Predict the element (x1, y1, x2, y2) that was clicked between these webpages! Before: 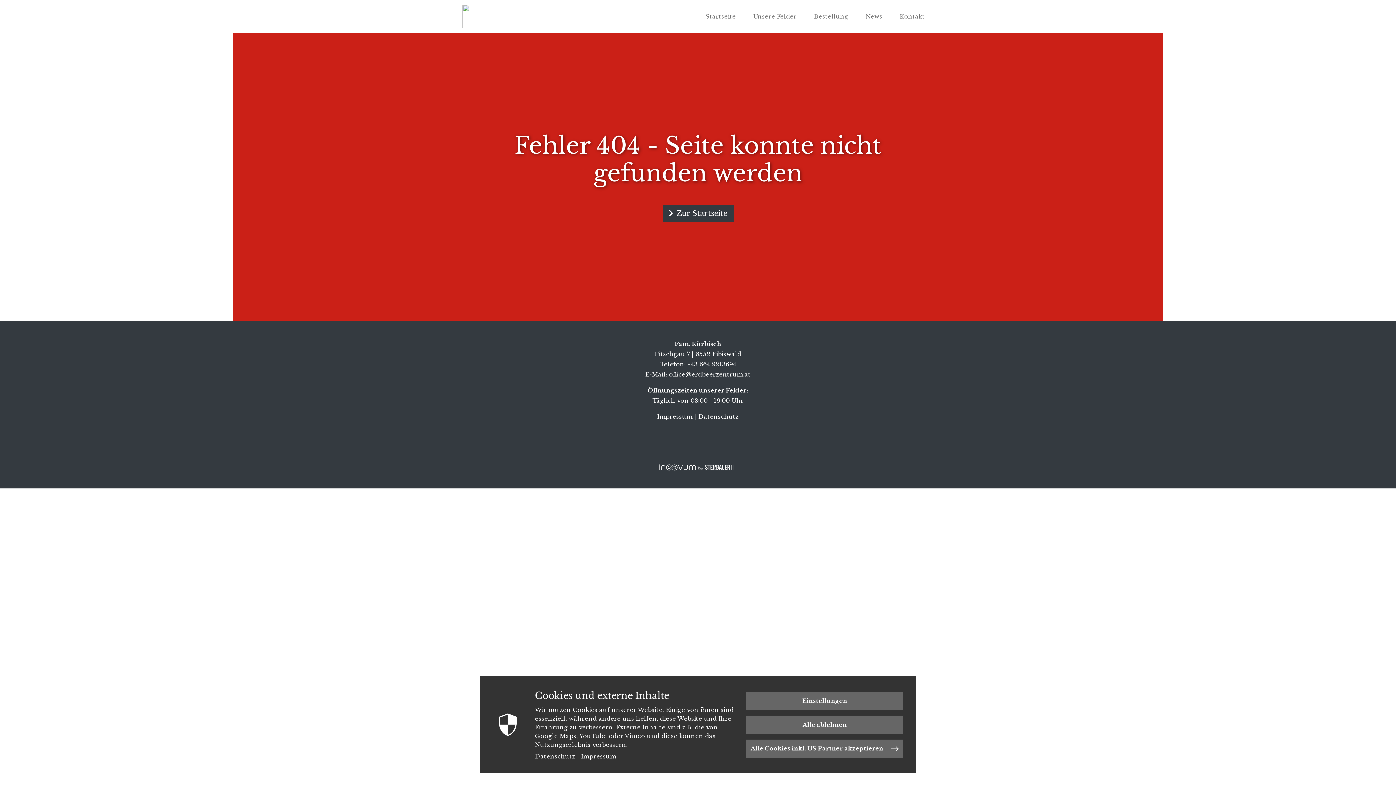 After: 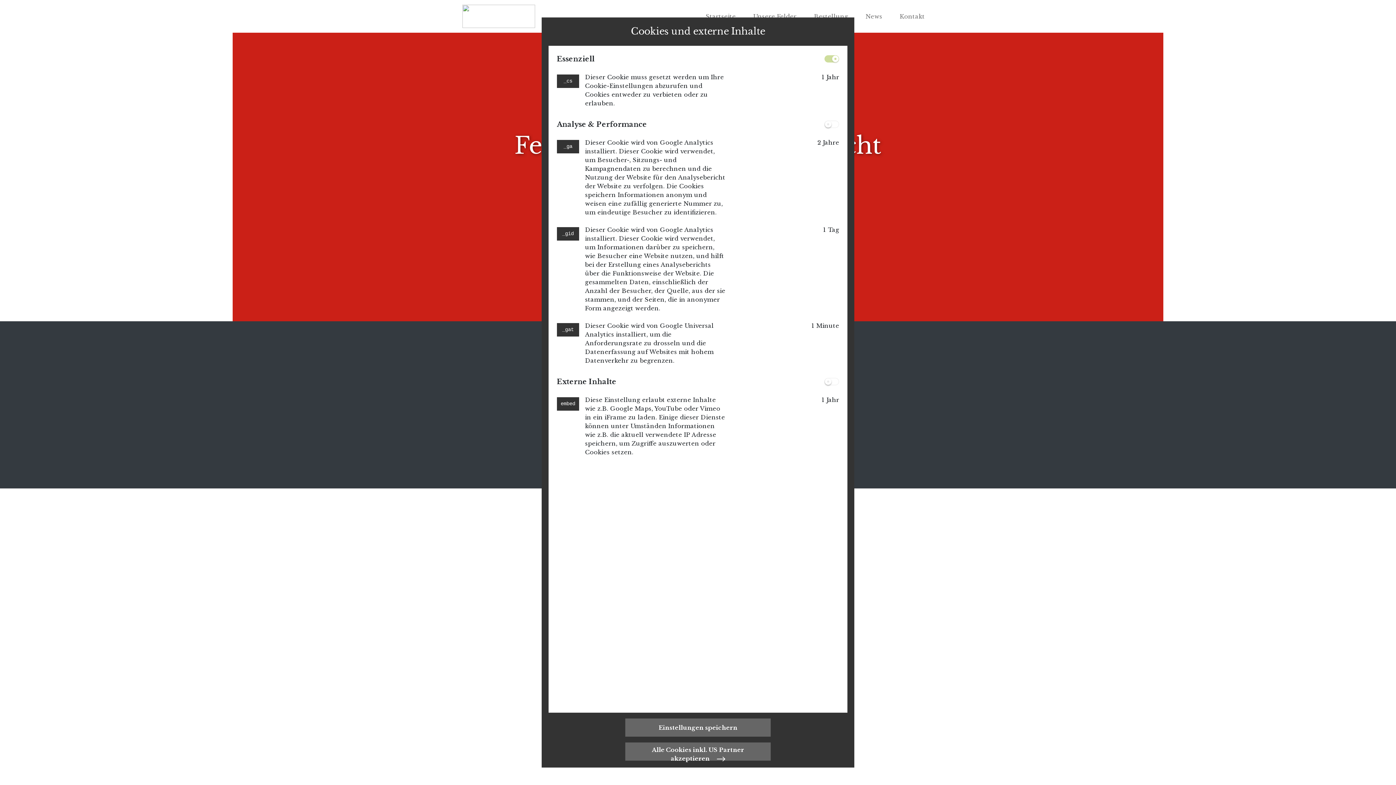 Action: label: Einstellungen bbox: (746, 691, 903, 710)